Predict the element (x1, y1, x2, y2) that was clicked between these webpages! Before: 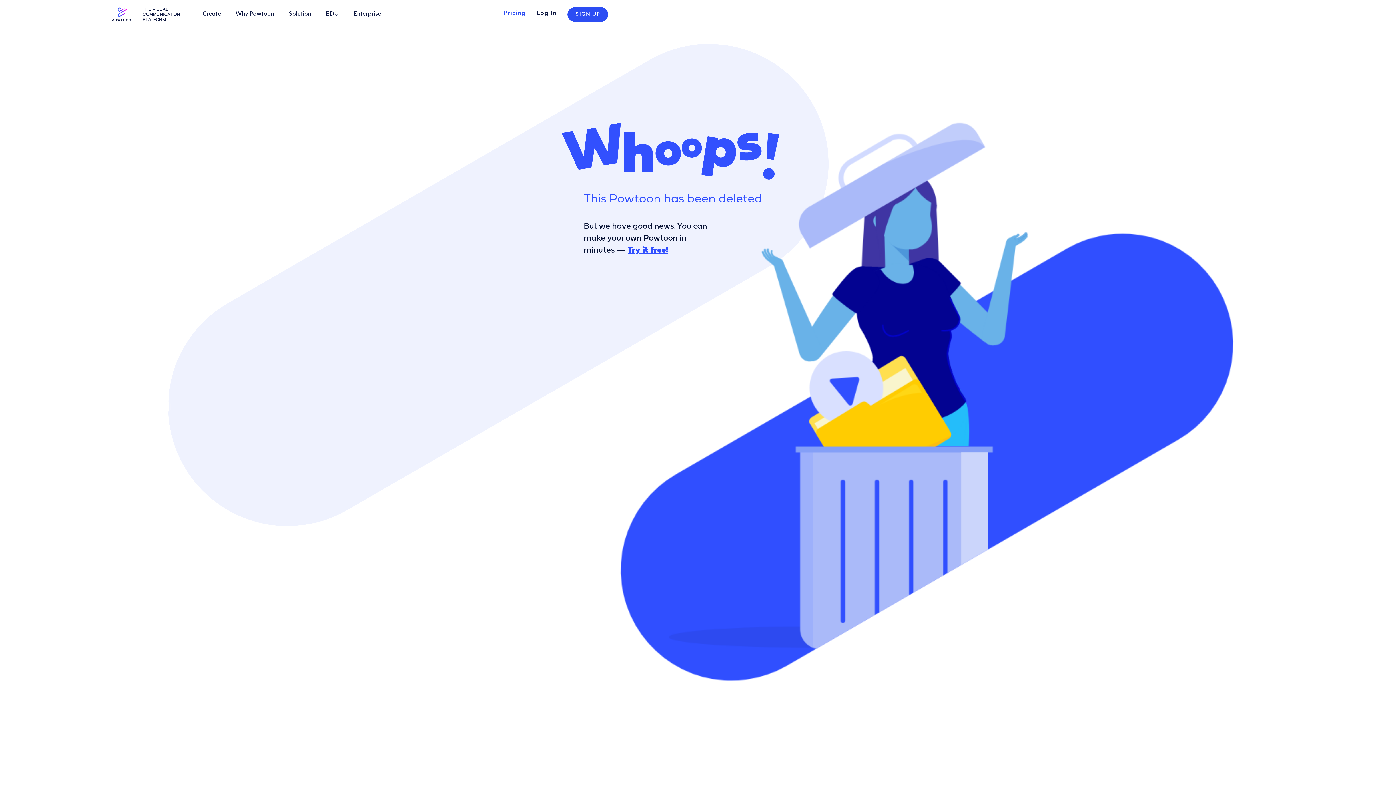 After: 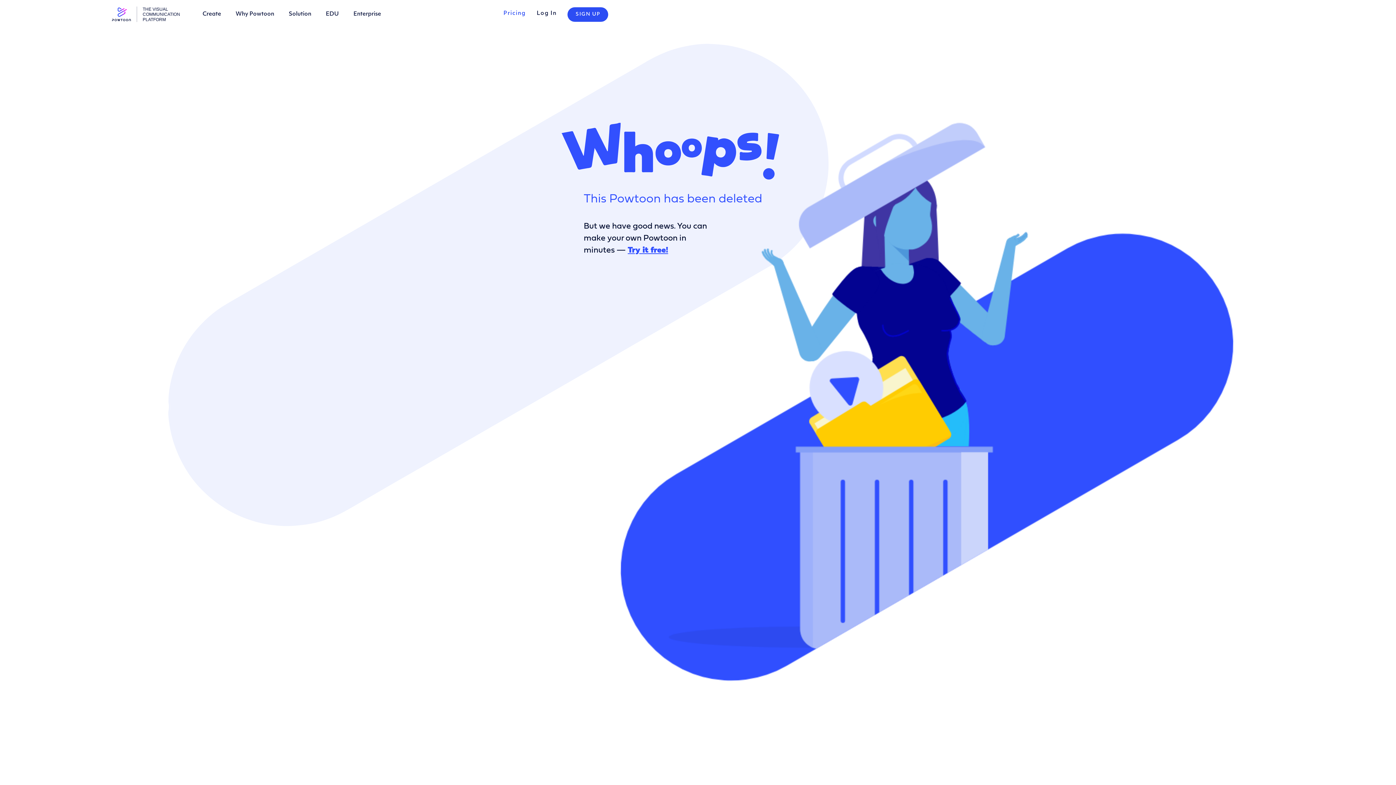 Action: label: Solution bbox: (288, 11, 311, 17)